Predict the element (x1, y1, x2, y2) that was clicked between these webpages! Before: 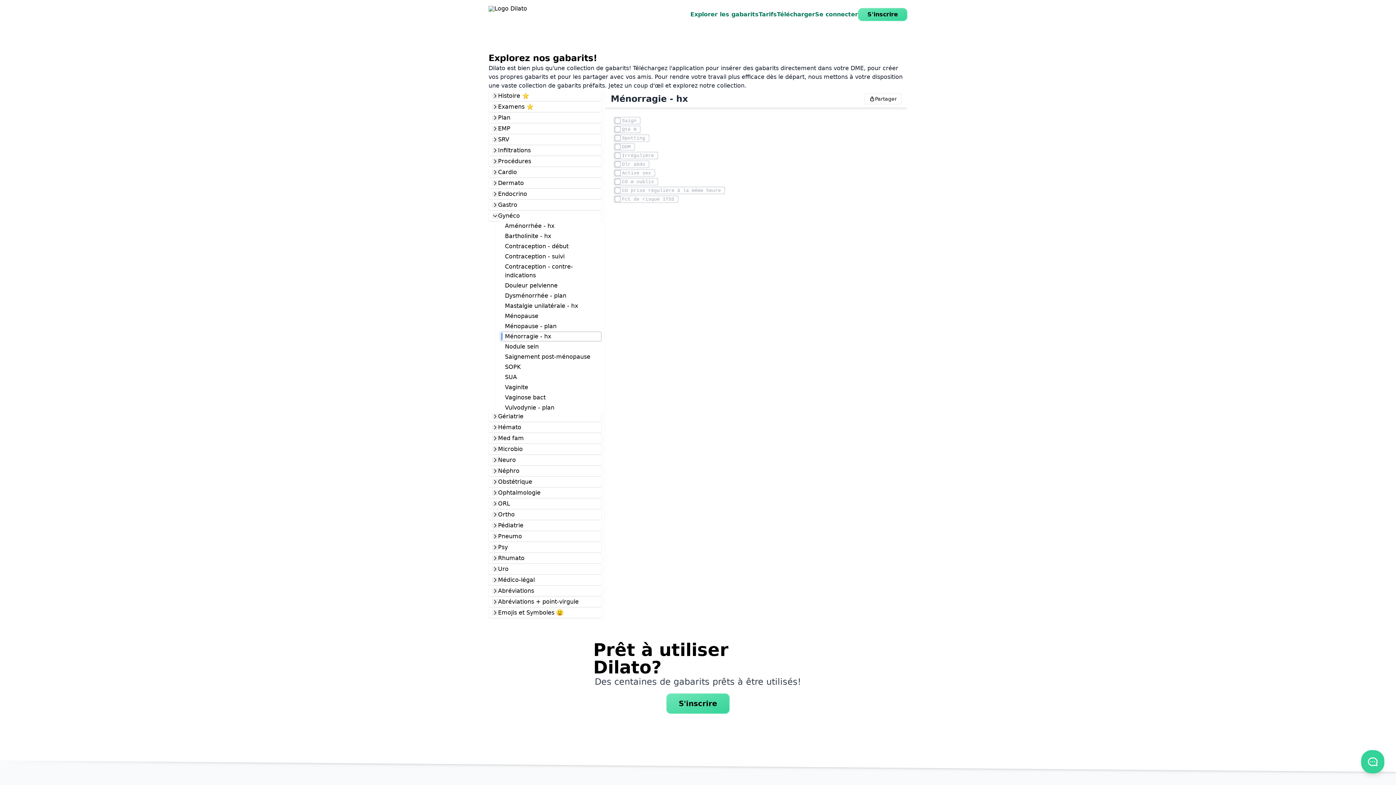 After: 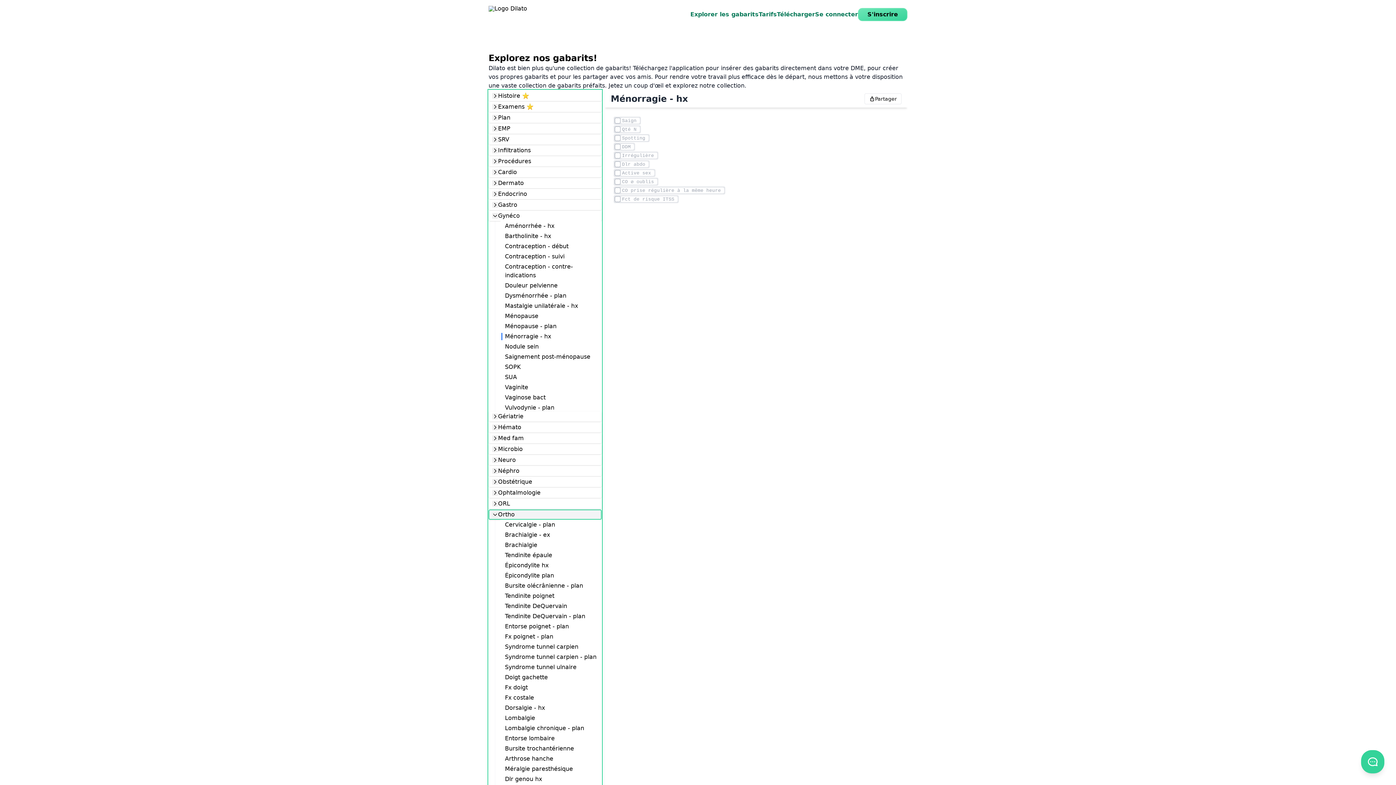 Action: bbox: (492, 512, 498, 517)